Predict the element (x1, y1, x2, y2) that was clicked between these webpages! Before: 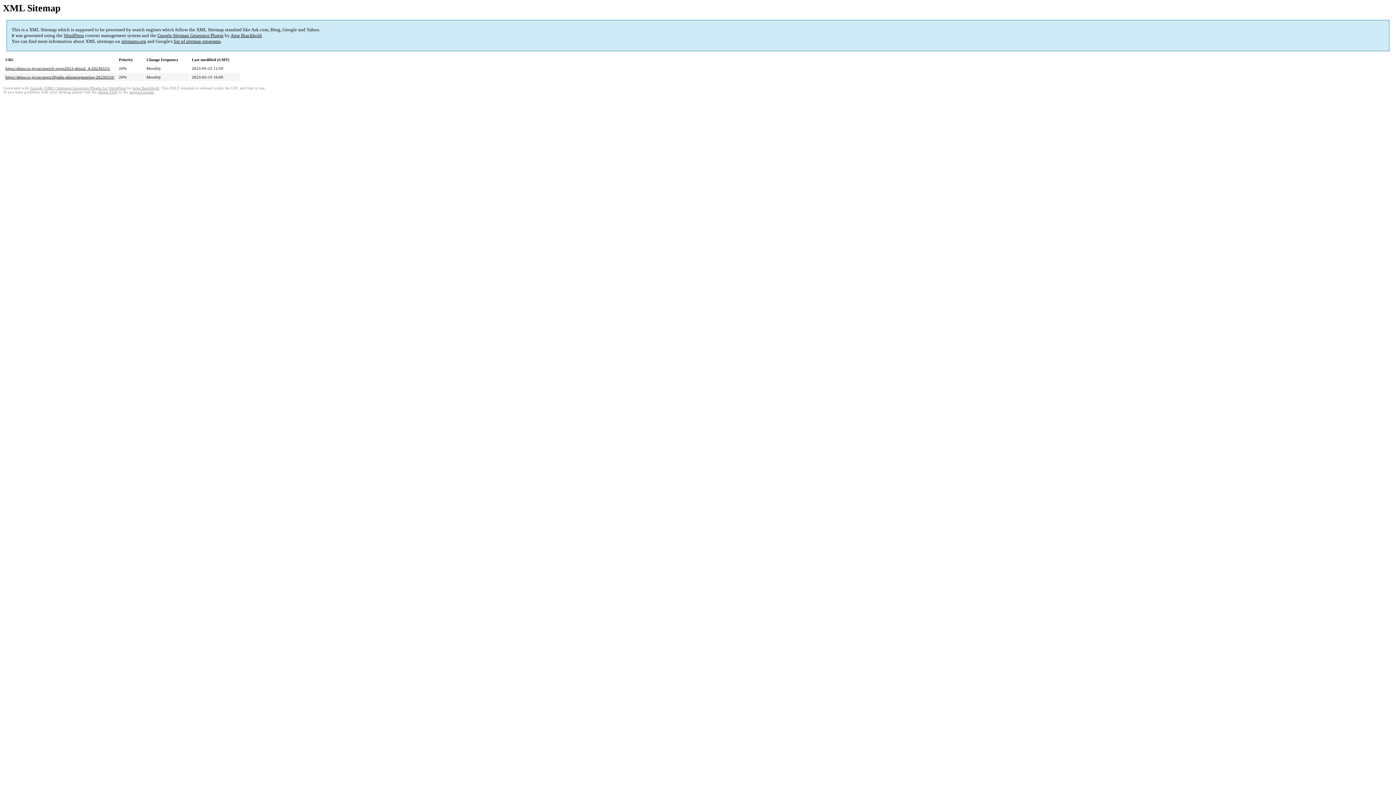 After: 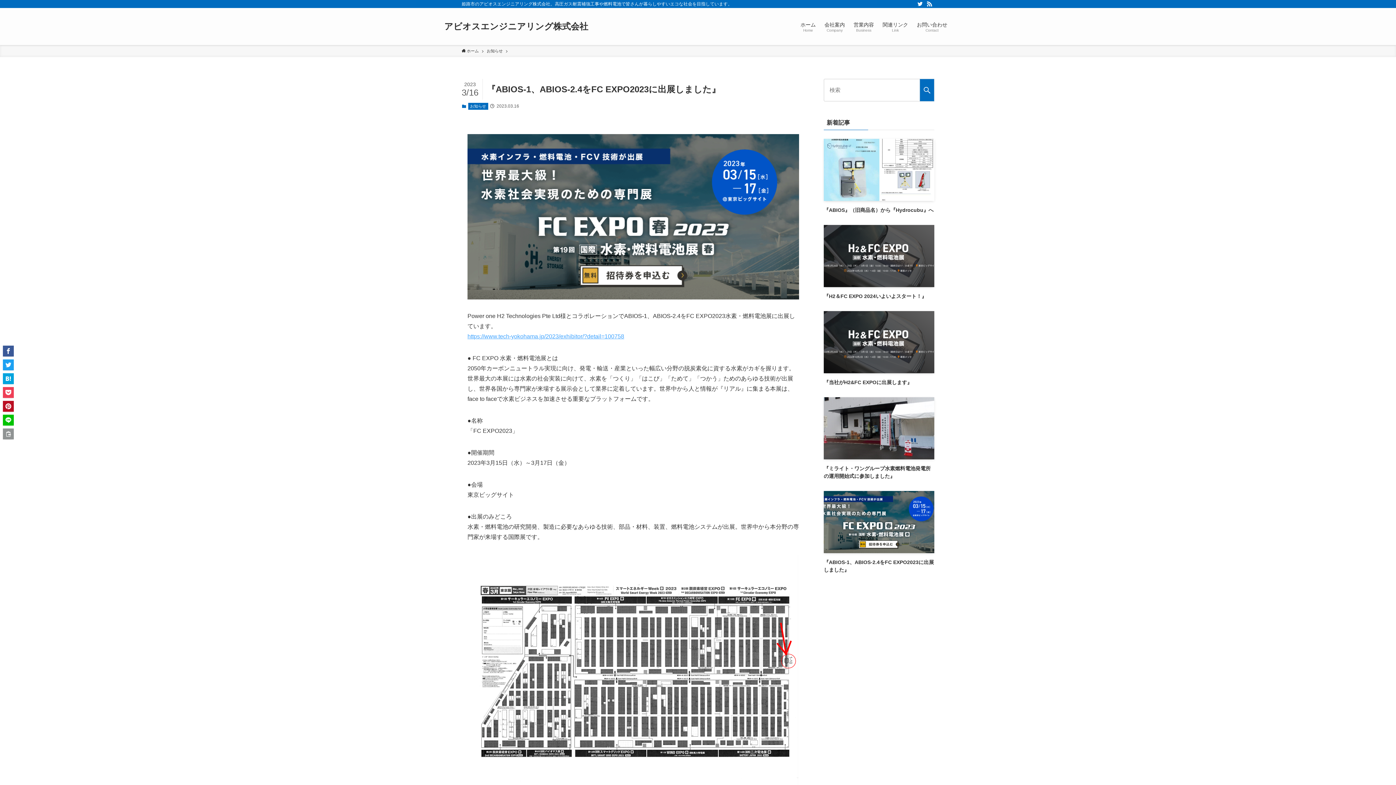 Action: bbox: (5, 66, 110, 70) label: https://abios.co.jp/cat-news/fc-expo2023-abios2_4-20230315/